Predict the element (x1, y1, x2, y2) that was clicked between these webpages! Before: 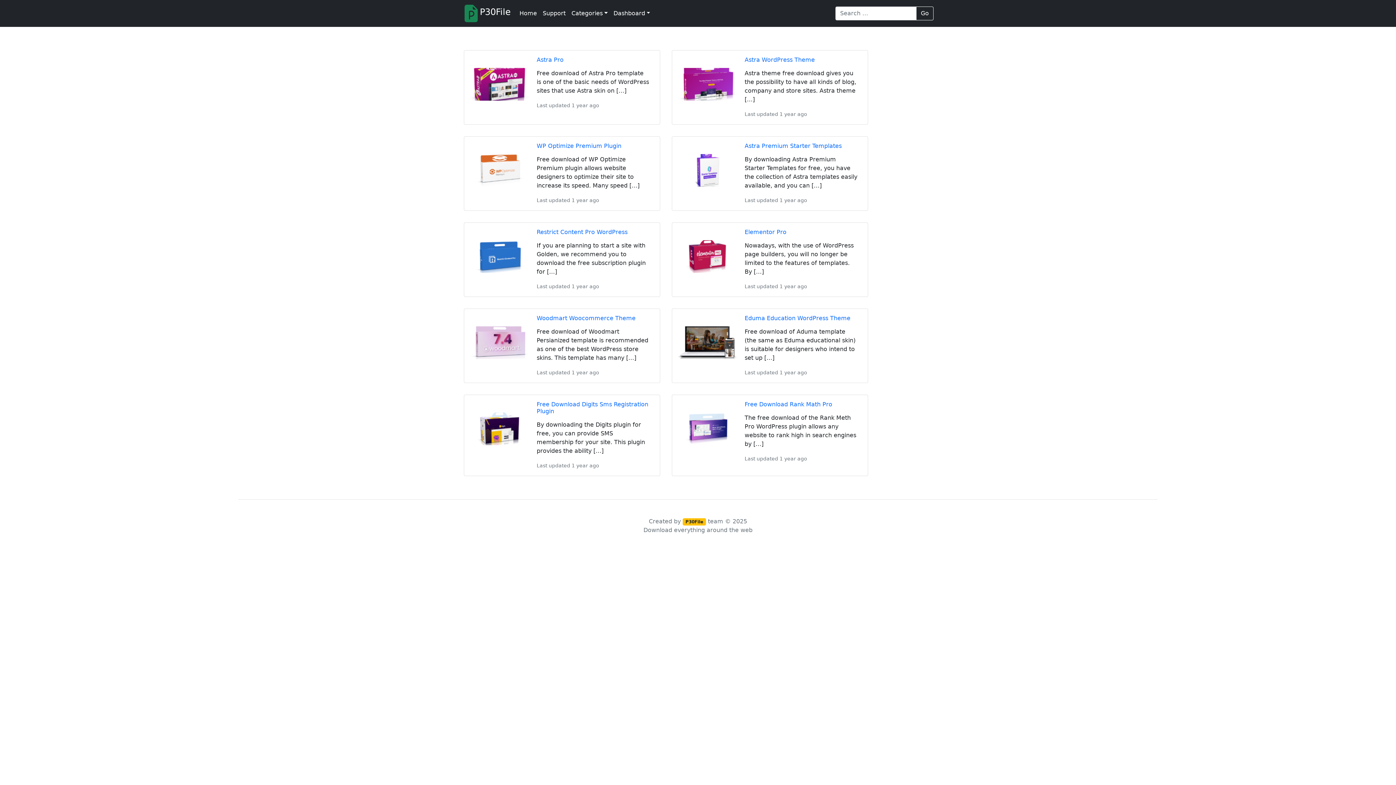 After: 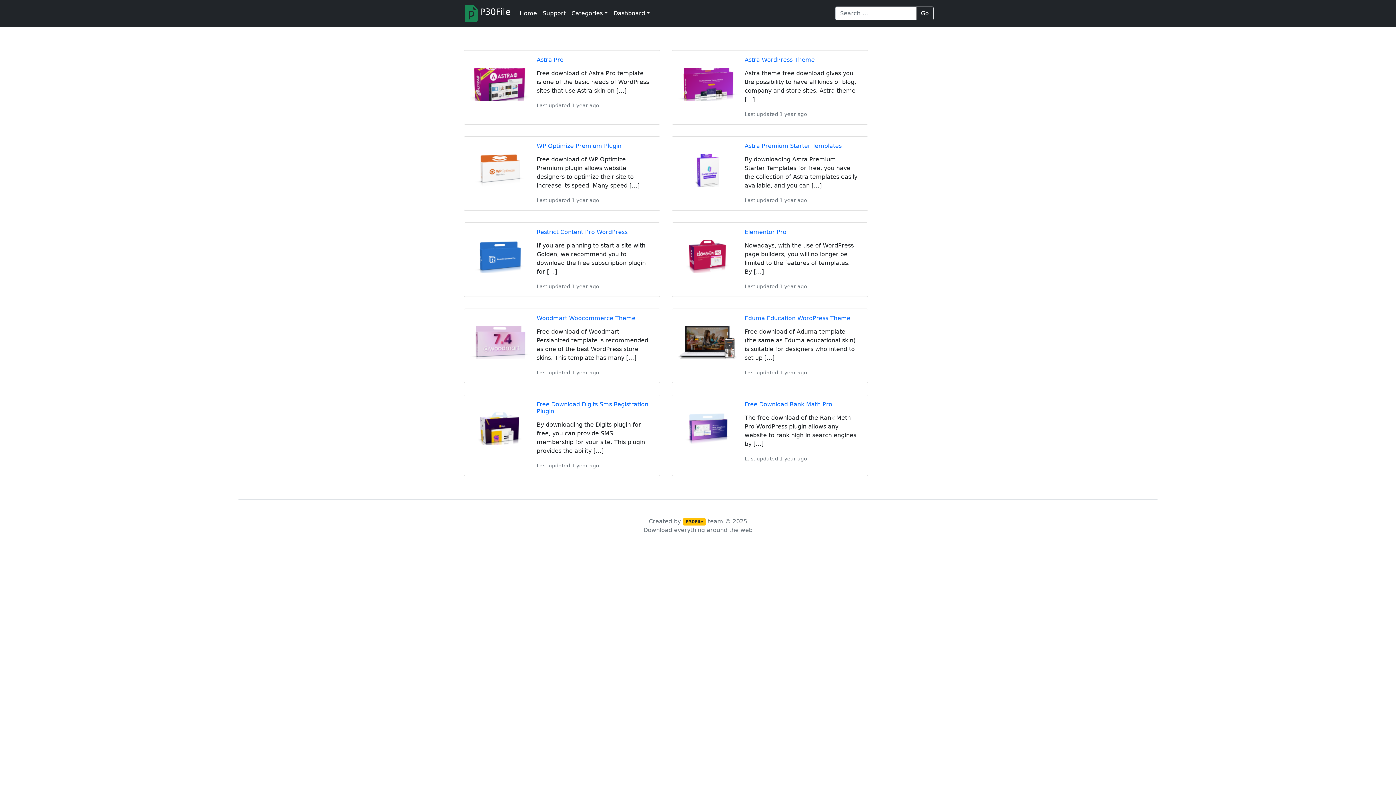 Action: label: Home bbox: (516, 6, 540, 20)